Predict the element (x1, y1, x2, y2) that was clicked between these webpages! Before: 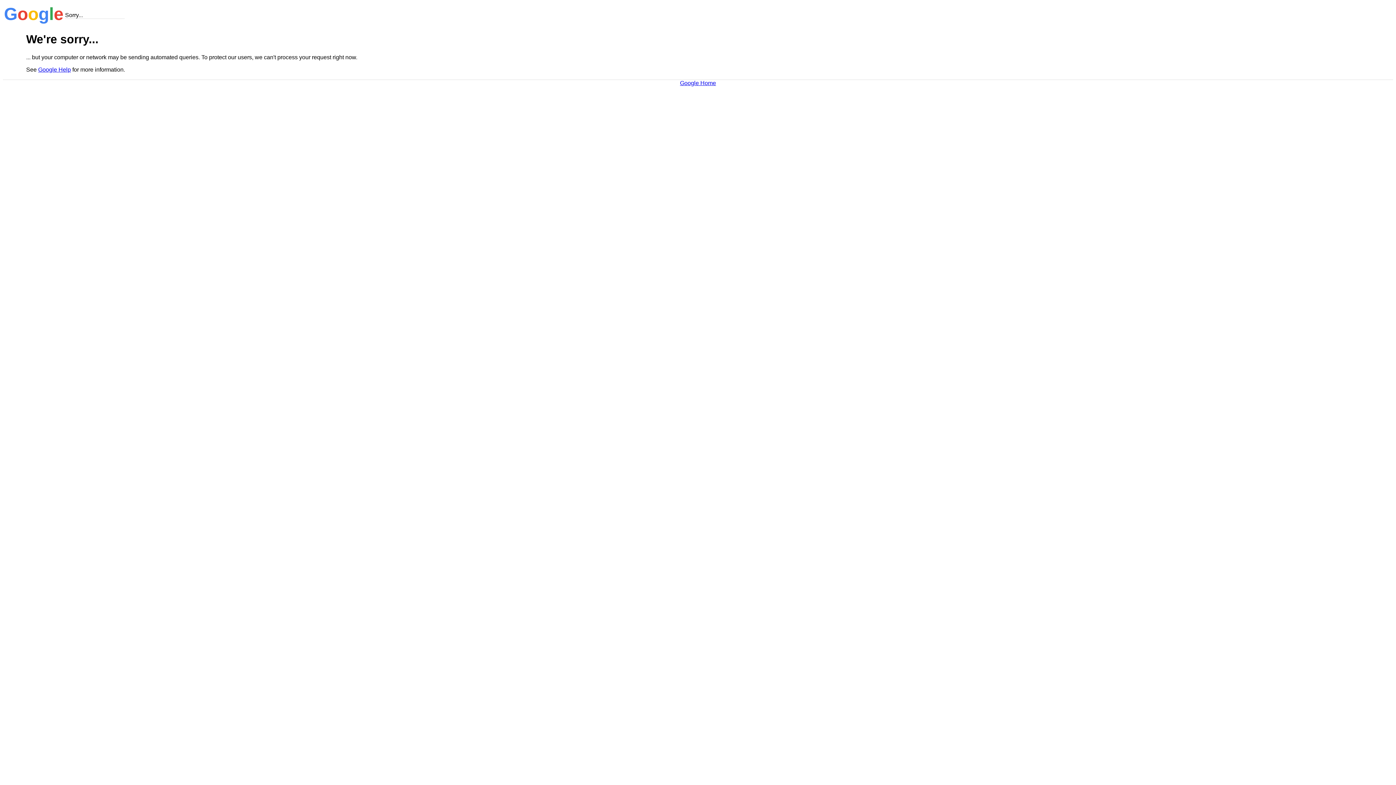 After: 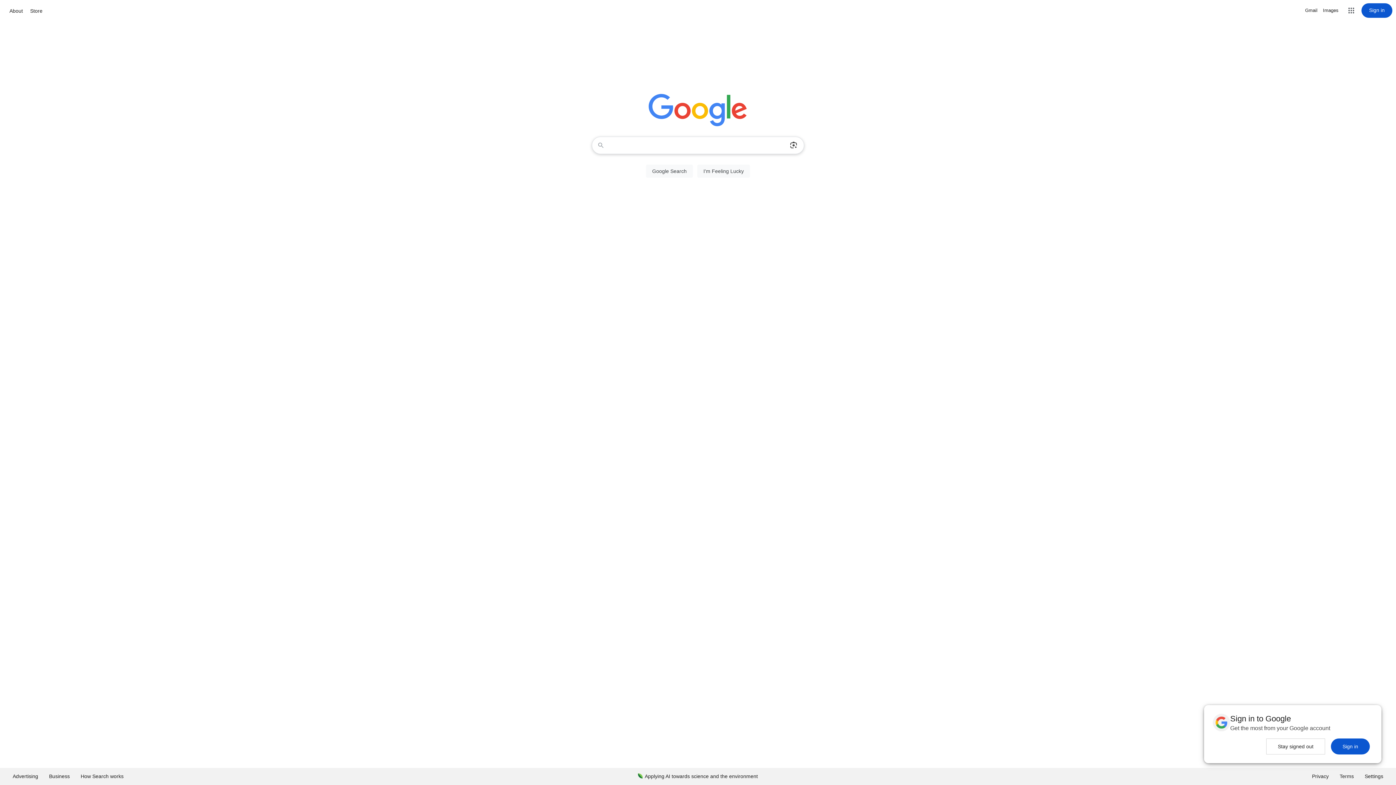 Action: bbox: (680, 79, 716, 86) label: Google Home